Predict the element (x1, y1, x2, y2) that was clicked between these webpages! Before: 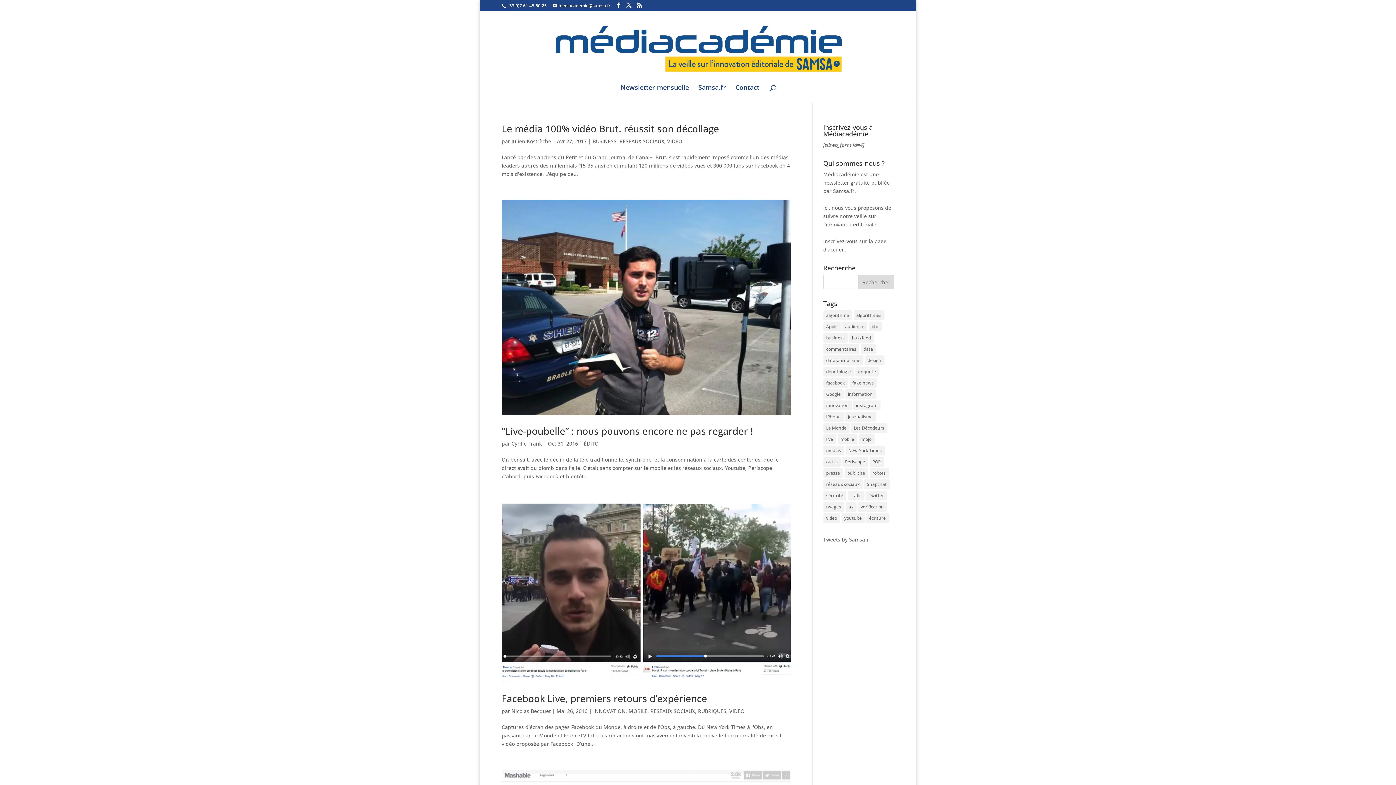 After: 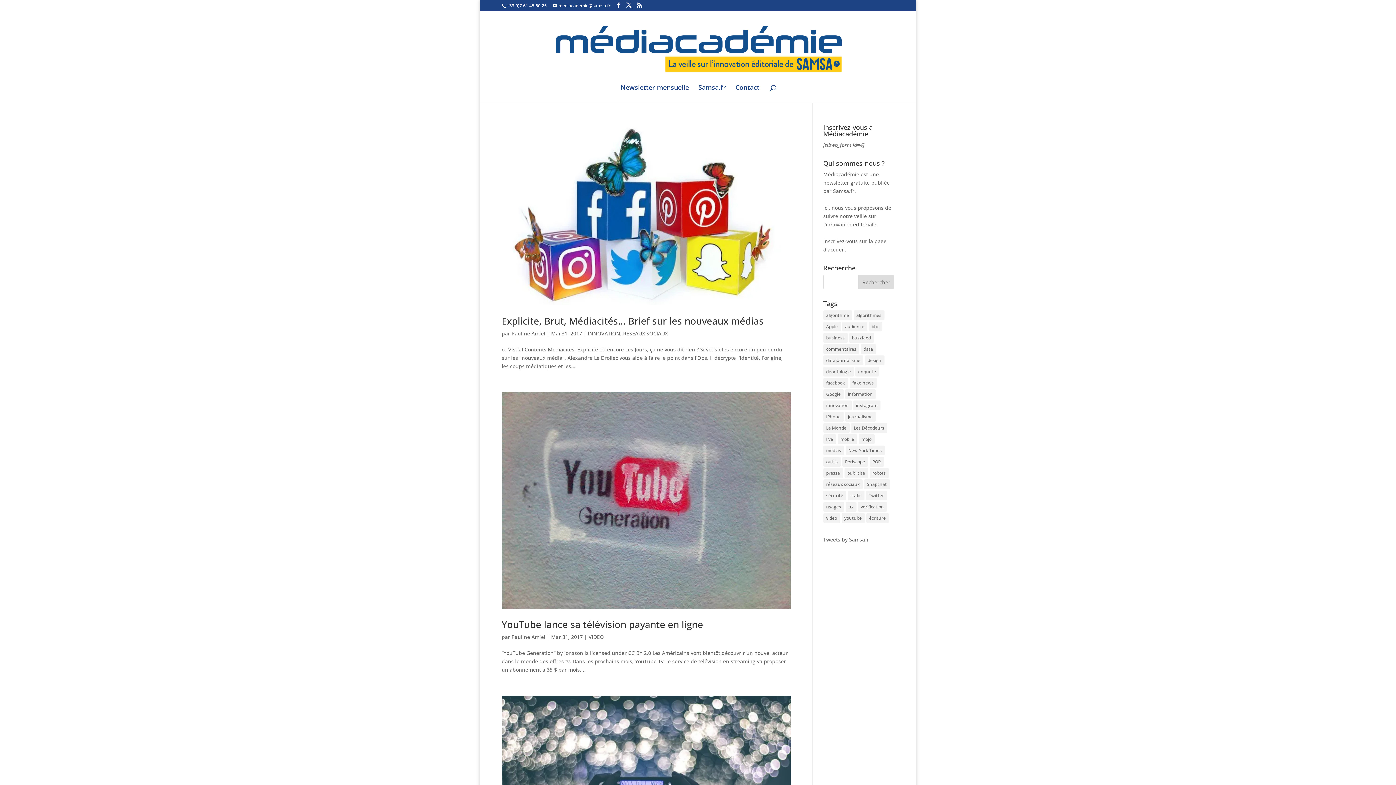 Action: label: youtube (6 éléments) bbox: (841, 513, 864, 523)